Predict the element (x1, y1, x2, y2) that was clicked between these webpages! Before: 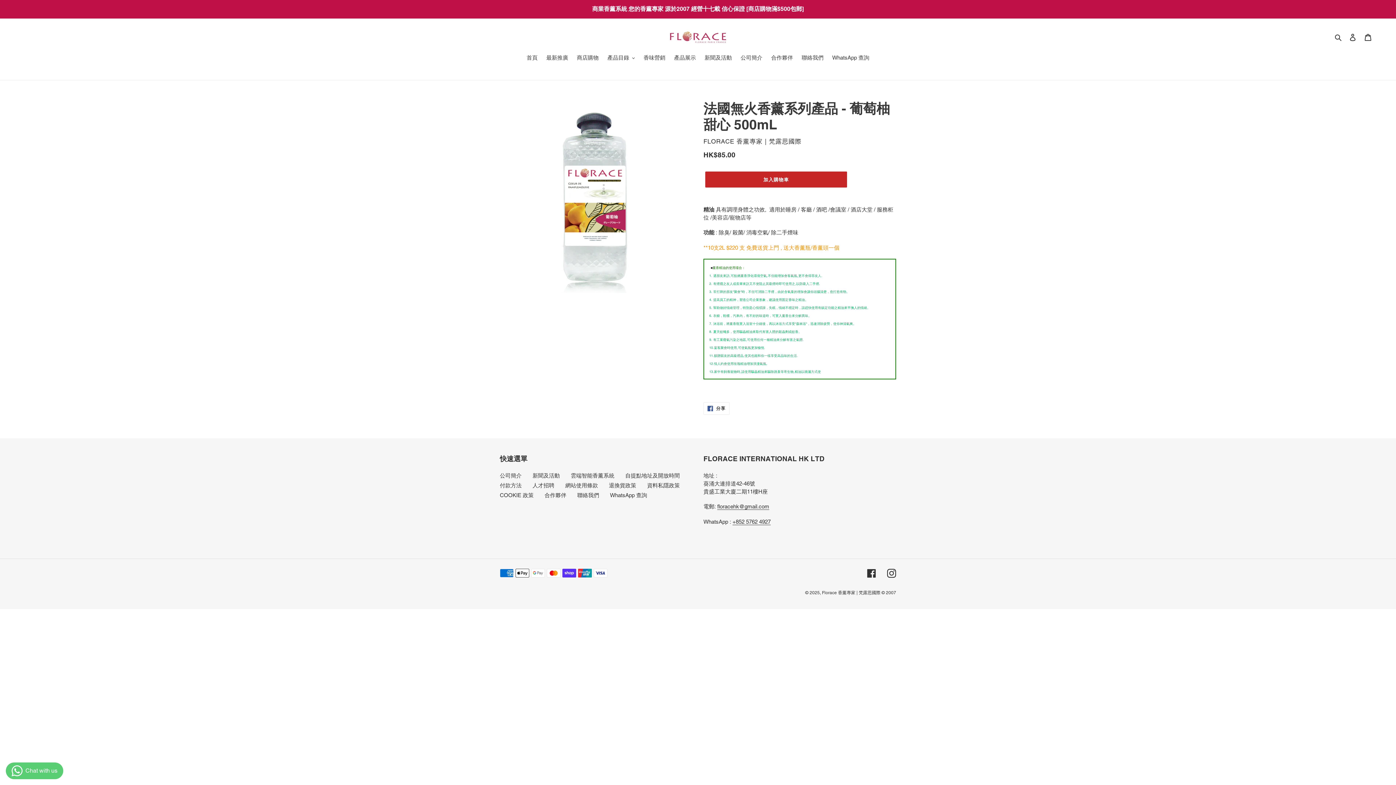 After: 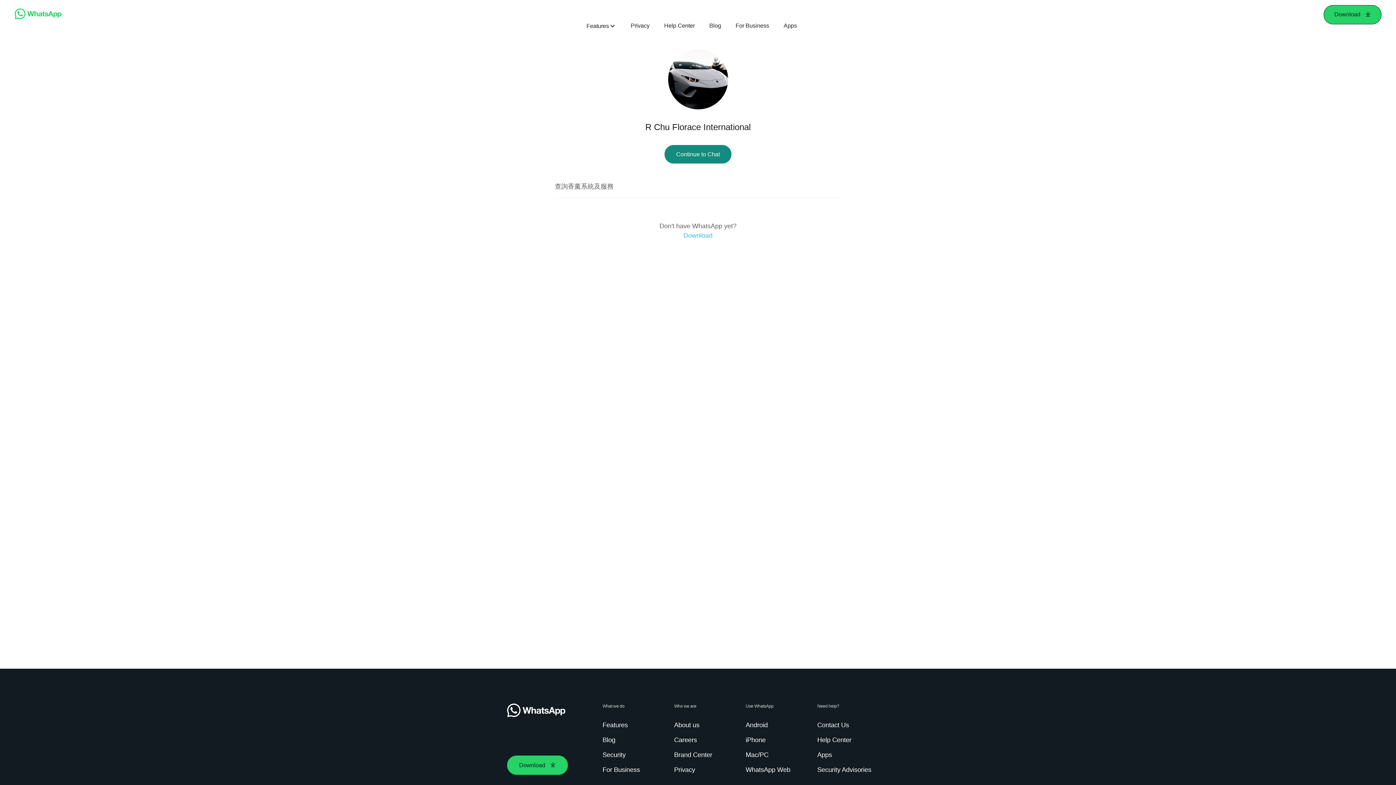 Action: label: +852 5762 4927 bbox: (732, 518, 770, 525)